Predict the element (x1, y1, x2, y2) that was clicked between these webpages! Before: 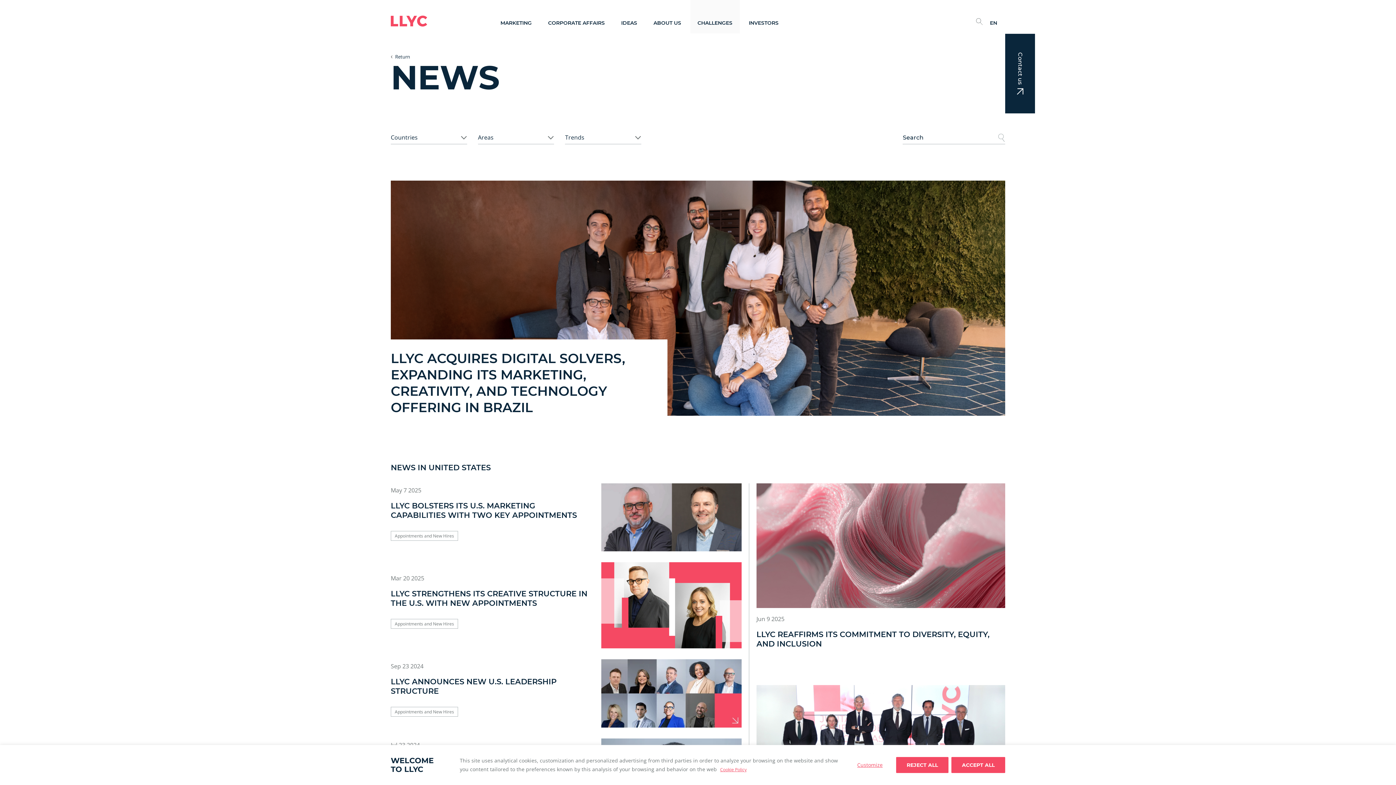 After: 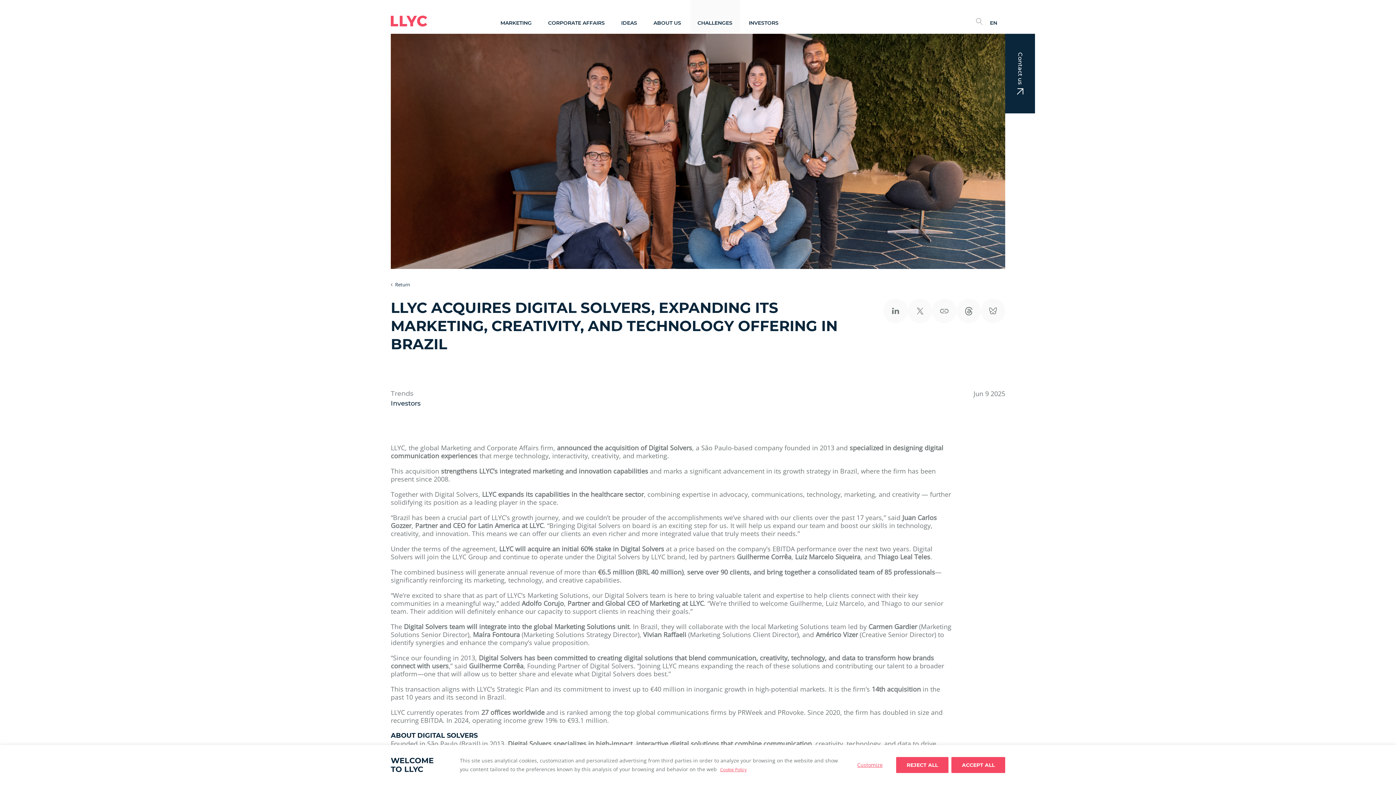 Action: bbox: (390, 180, 1005, 416)